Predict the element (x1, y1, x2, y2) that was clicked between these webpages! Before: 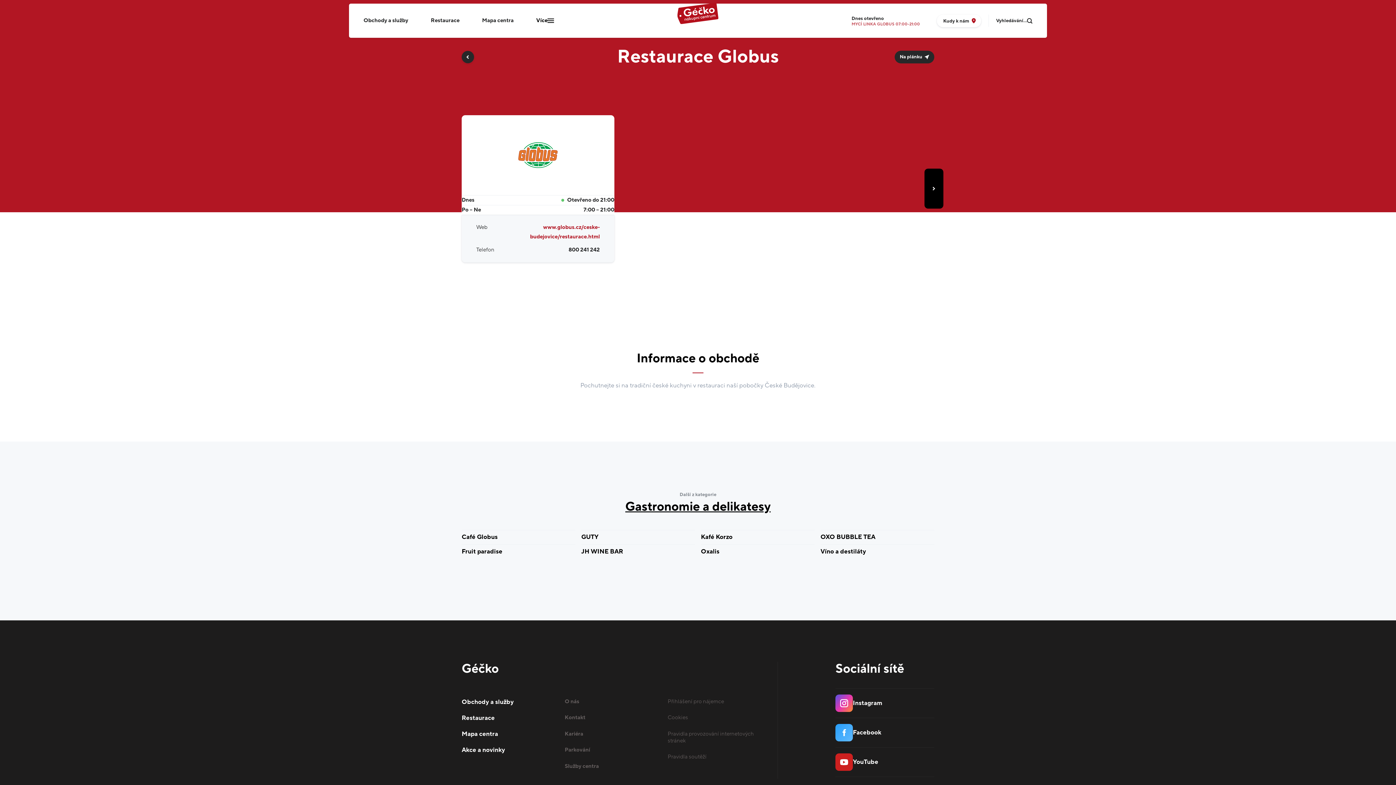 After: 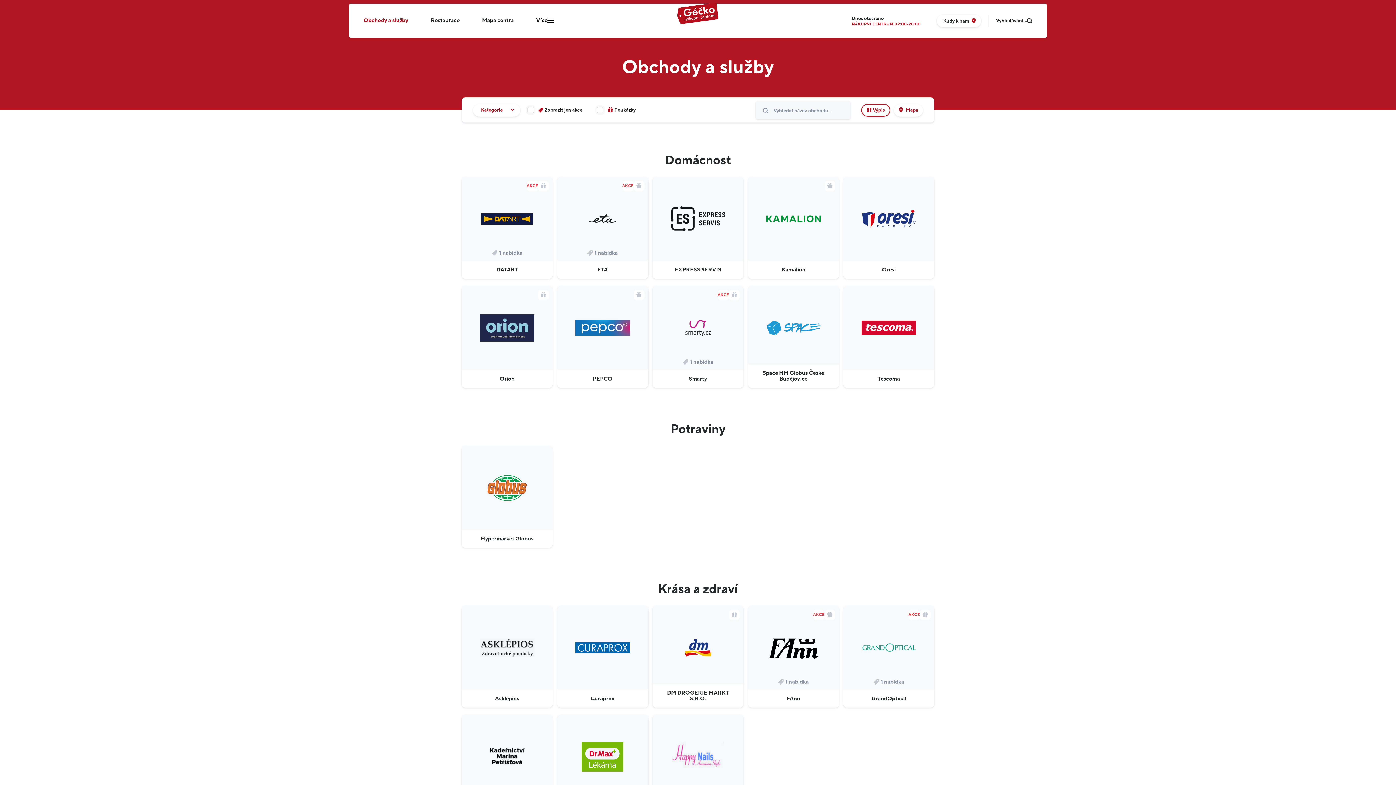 Action: bbox: (360, 15, 411, 25) label: Obchody a služby